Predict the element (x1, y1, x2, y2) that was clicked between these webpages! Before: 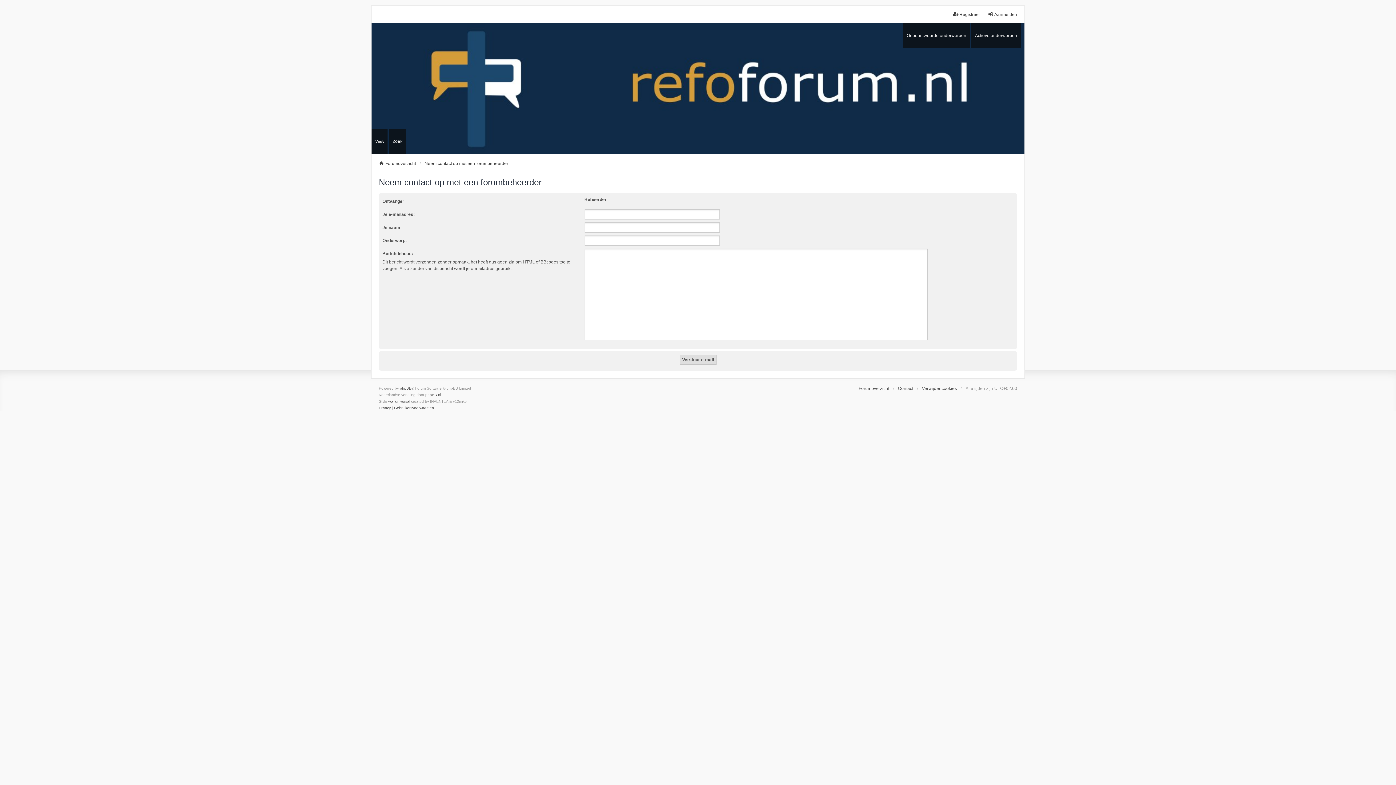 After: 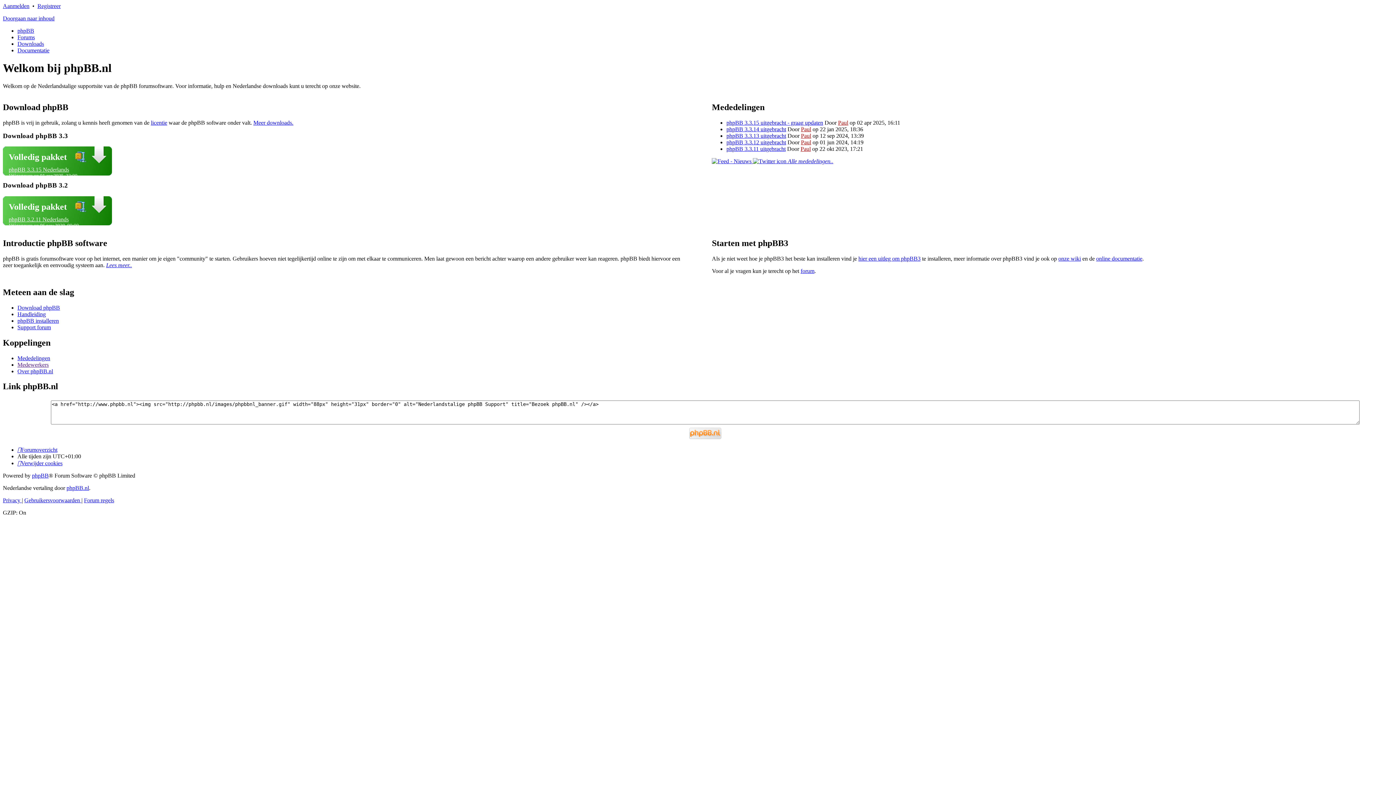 Action: label: phpBB.nl bbox: (425, 392, 441, 398)